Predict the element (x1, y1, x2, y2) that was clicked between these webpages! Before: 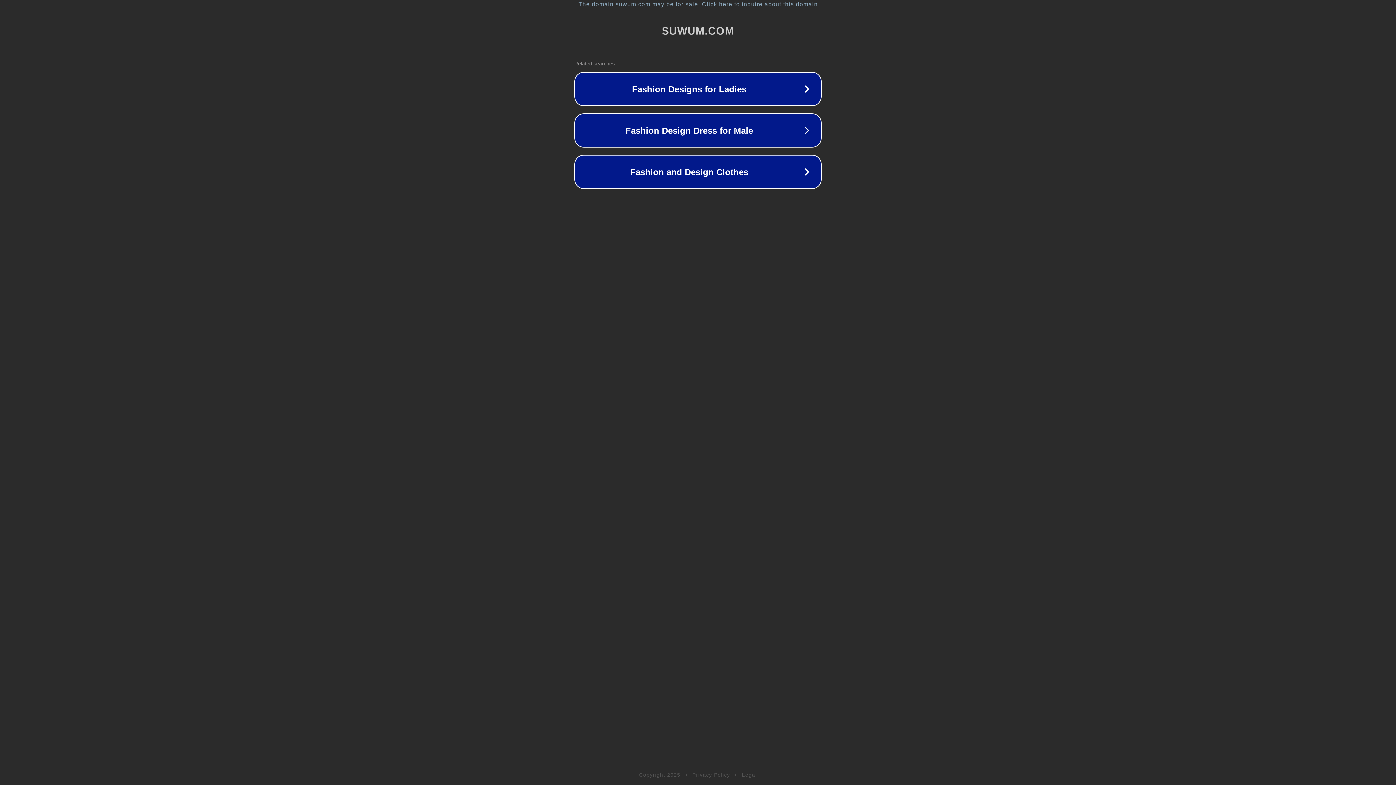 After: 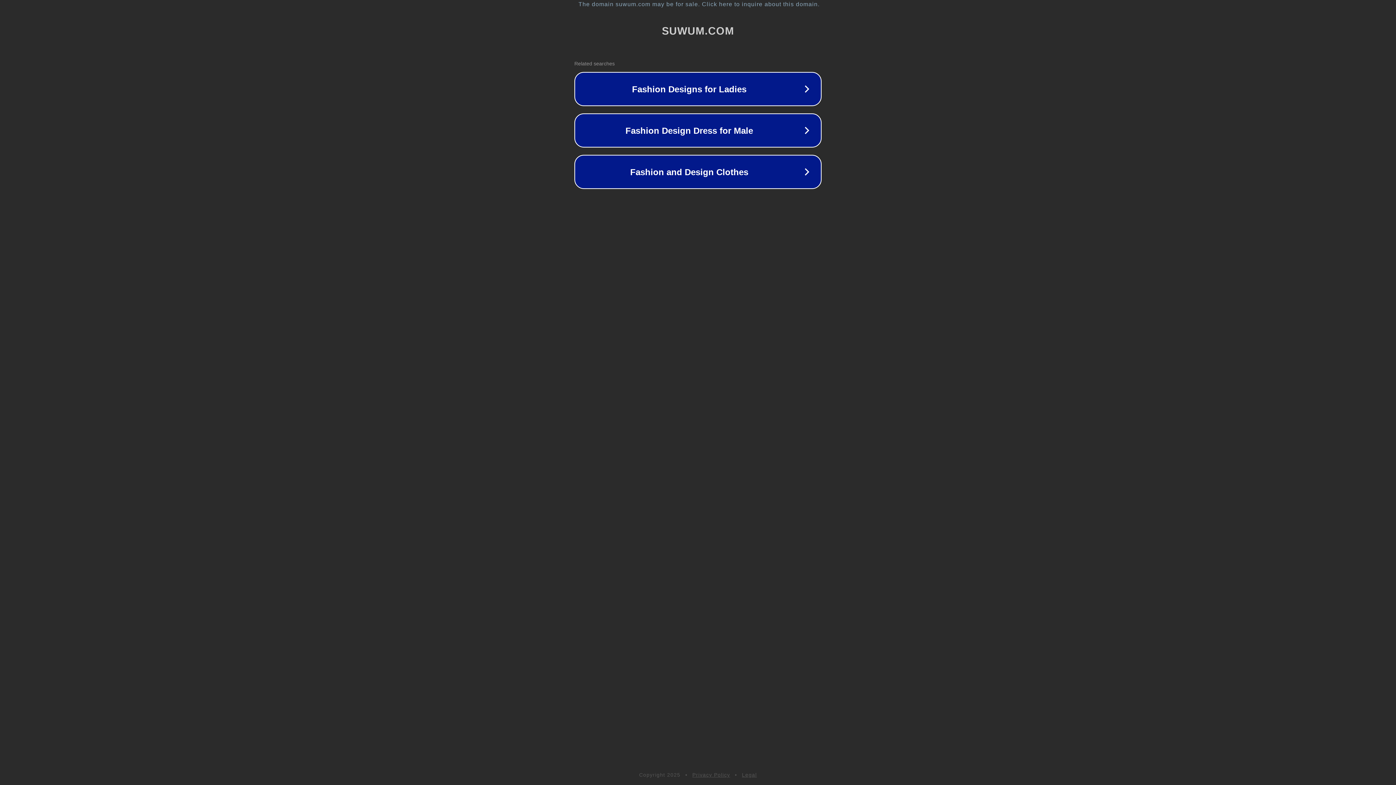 Action: bbox: (742, 772, 757, 778) label: Legal